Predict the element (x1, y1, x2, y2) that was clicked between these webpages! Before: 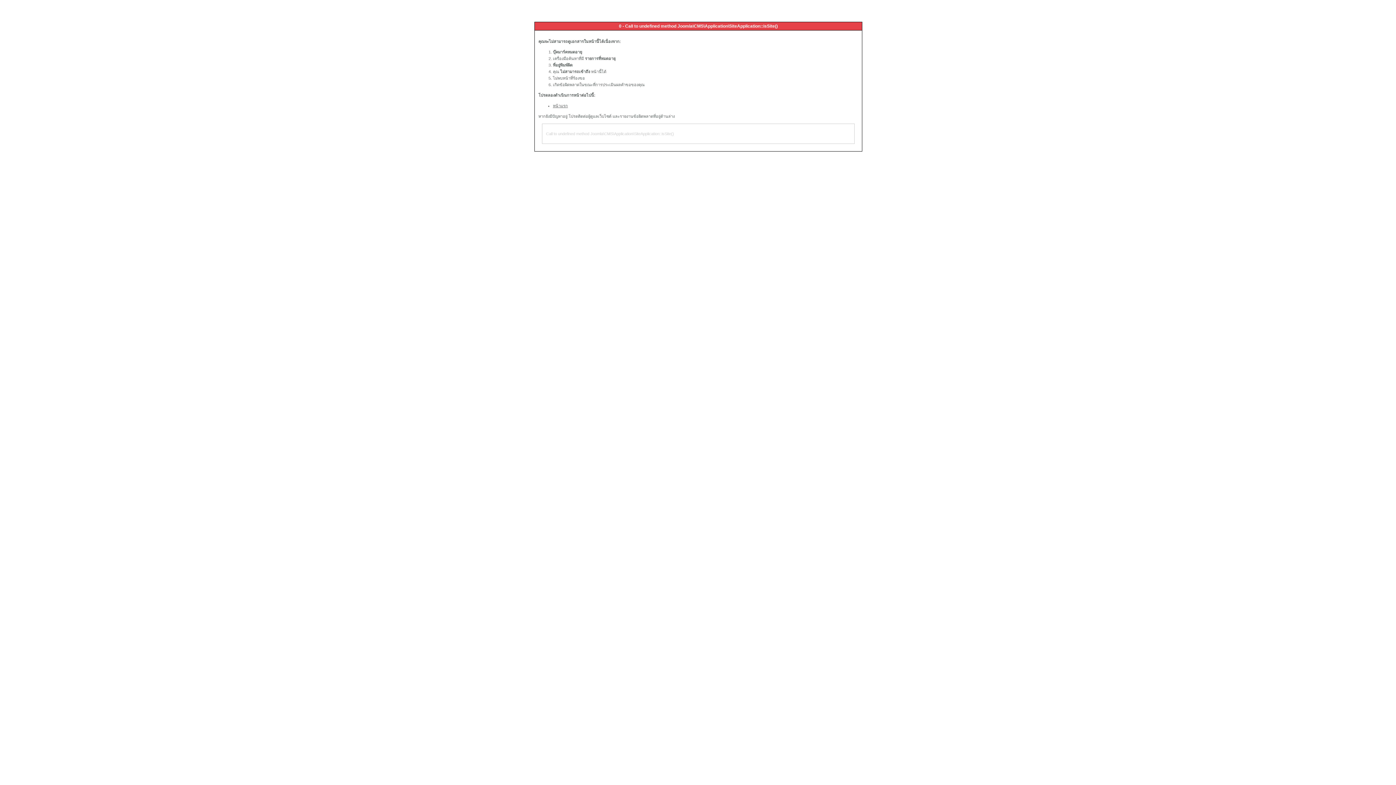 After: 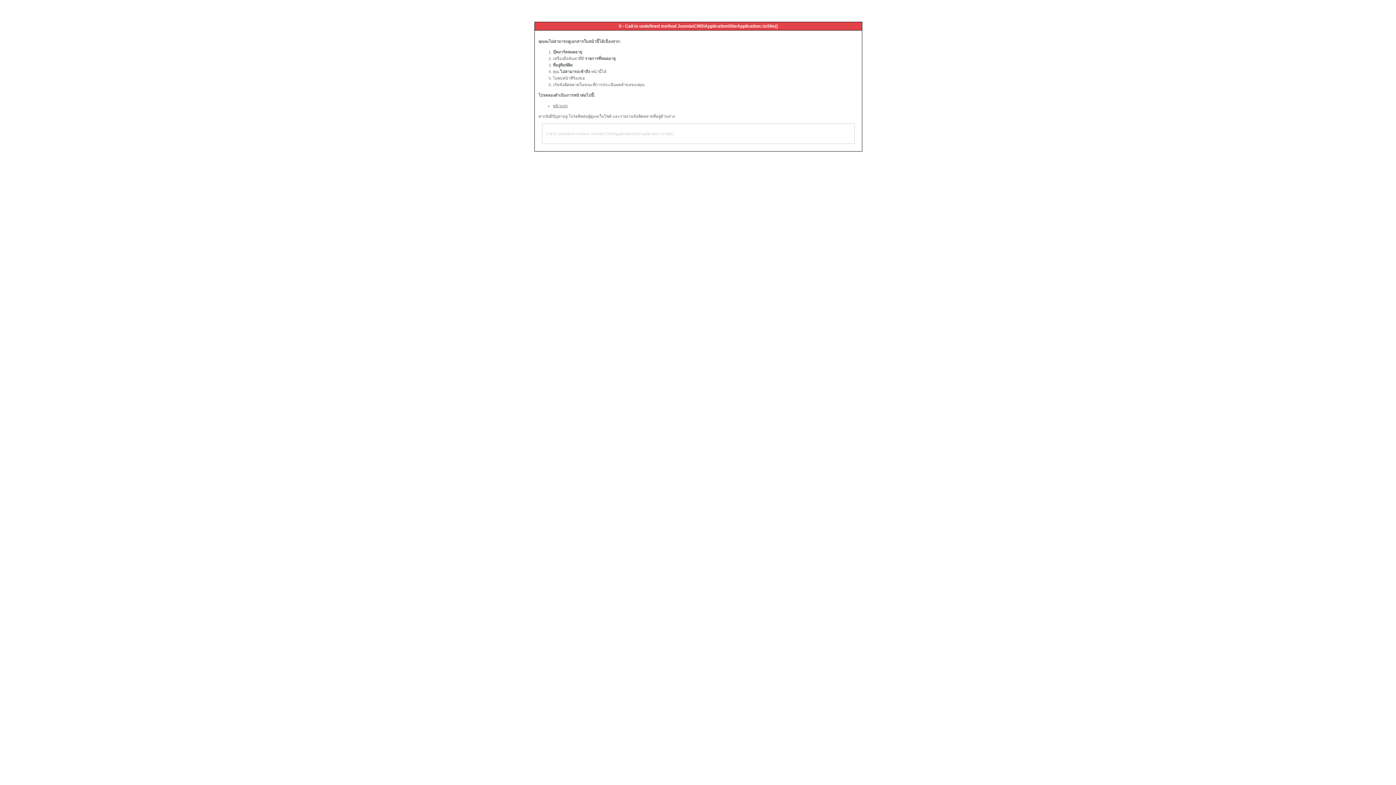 Action: bbox: (553, 103, 568, 108) label: หน้าแรก